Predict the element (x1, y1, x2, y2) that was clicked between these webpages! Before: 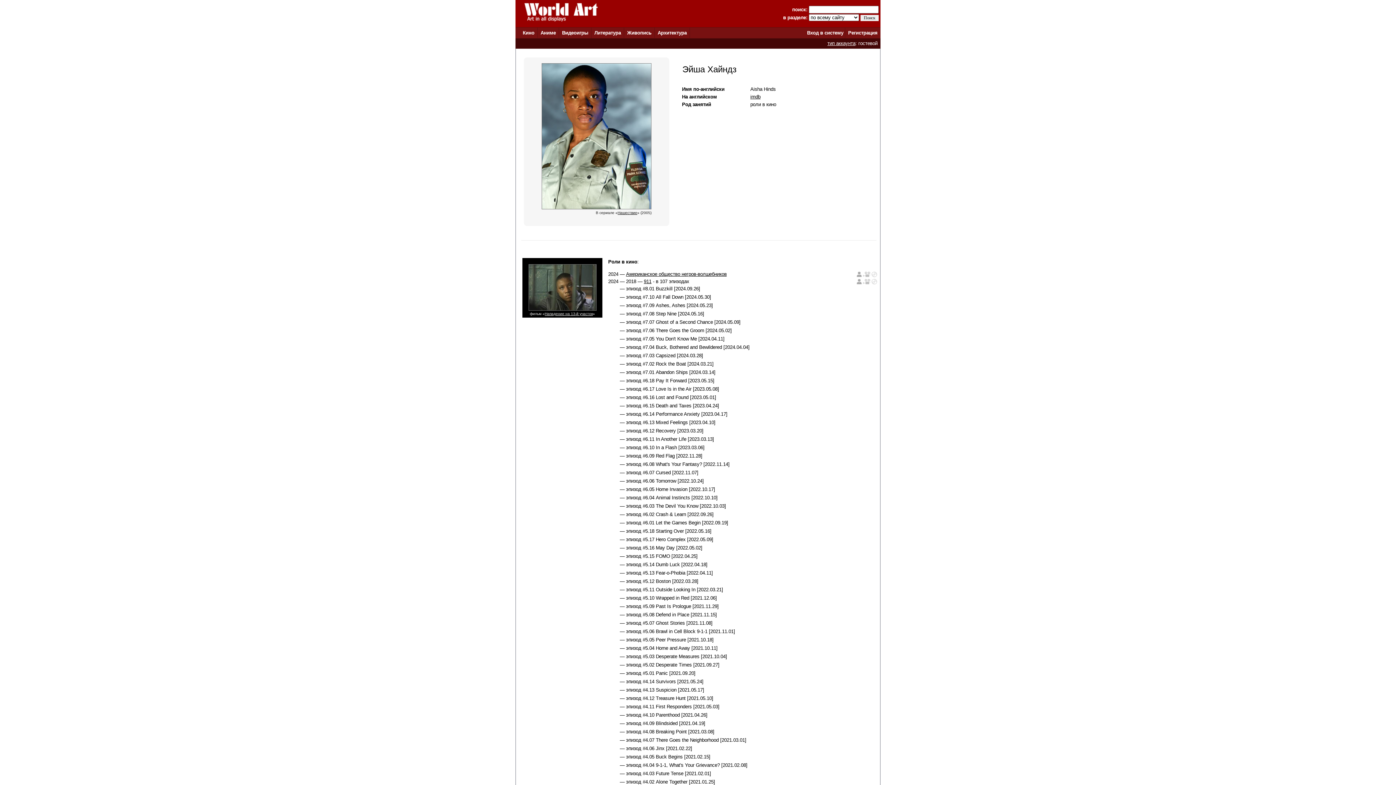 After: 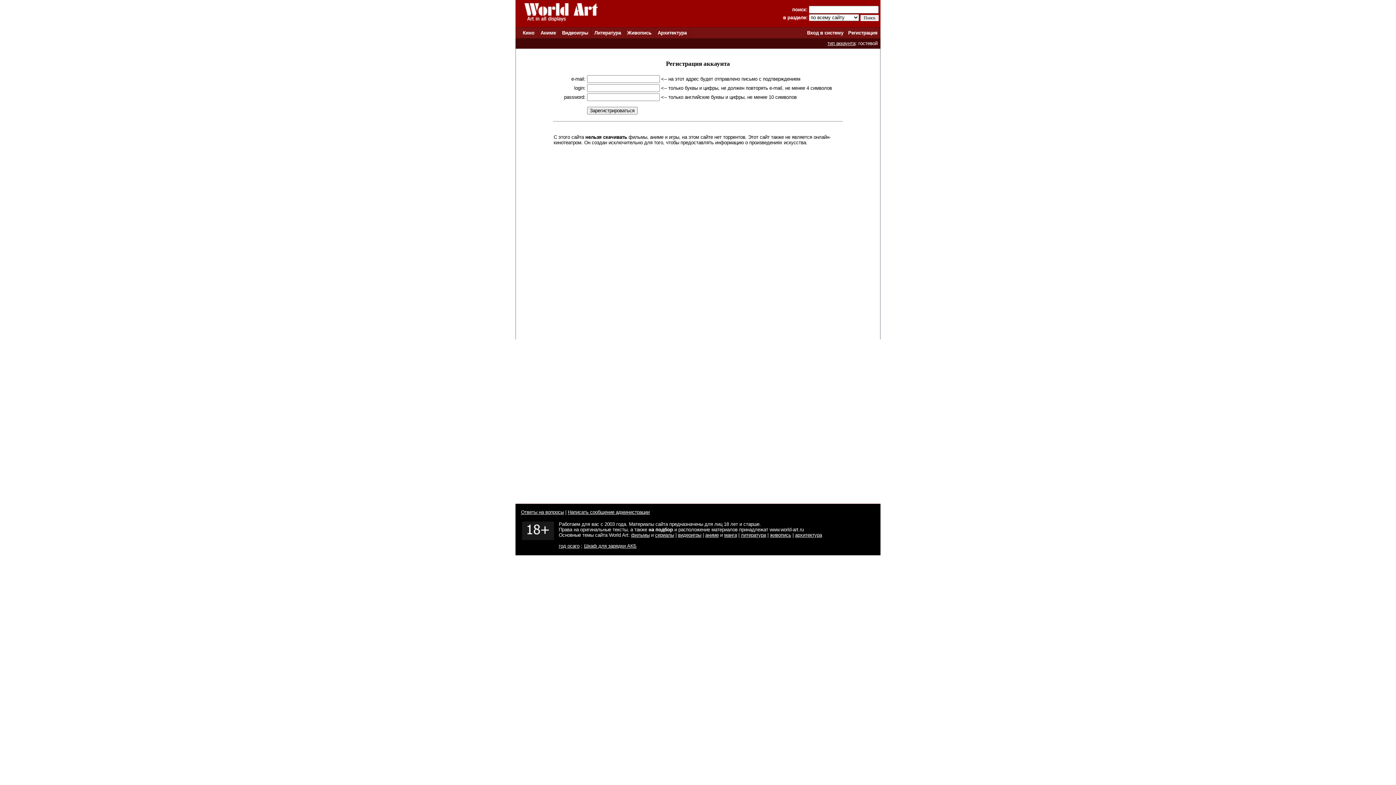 Action: bbox: (848, 30, 877, 35) label: Регистрация